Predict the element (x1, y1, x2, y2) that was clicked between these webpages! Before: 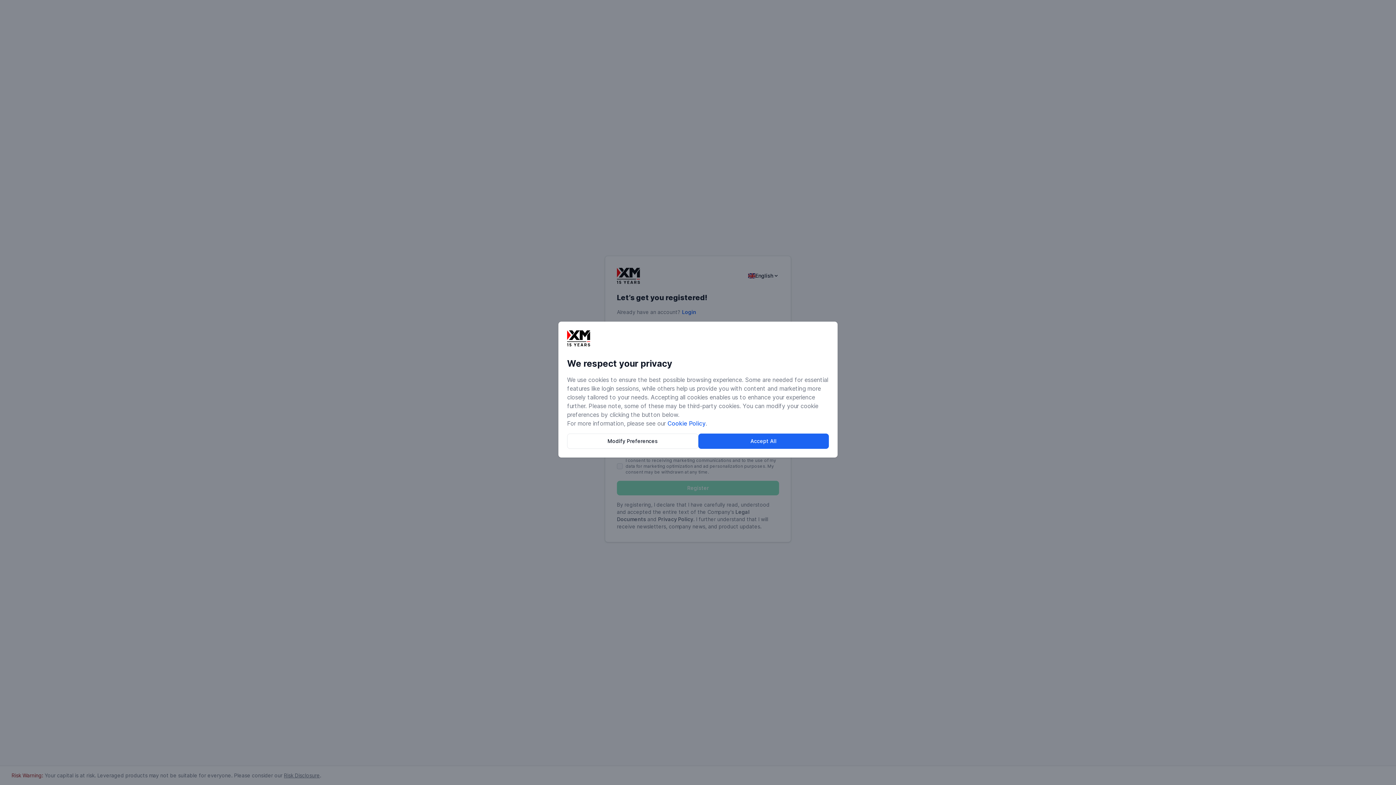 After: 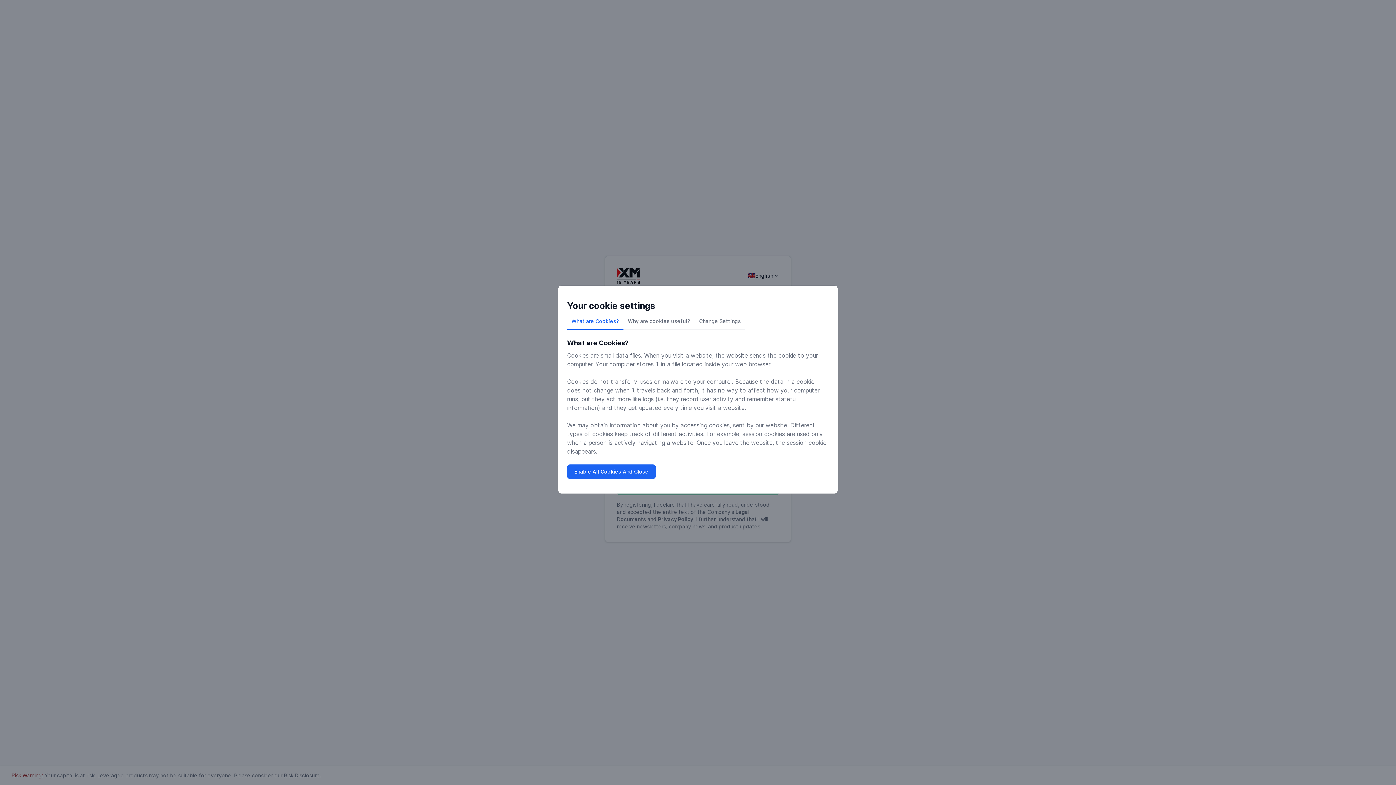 Action: bbox: (567, 433, 698, 449) label: Modify Preferences